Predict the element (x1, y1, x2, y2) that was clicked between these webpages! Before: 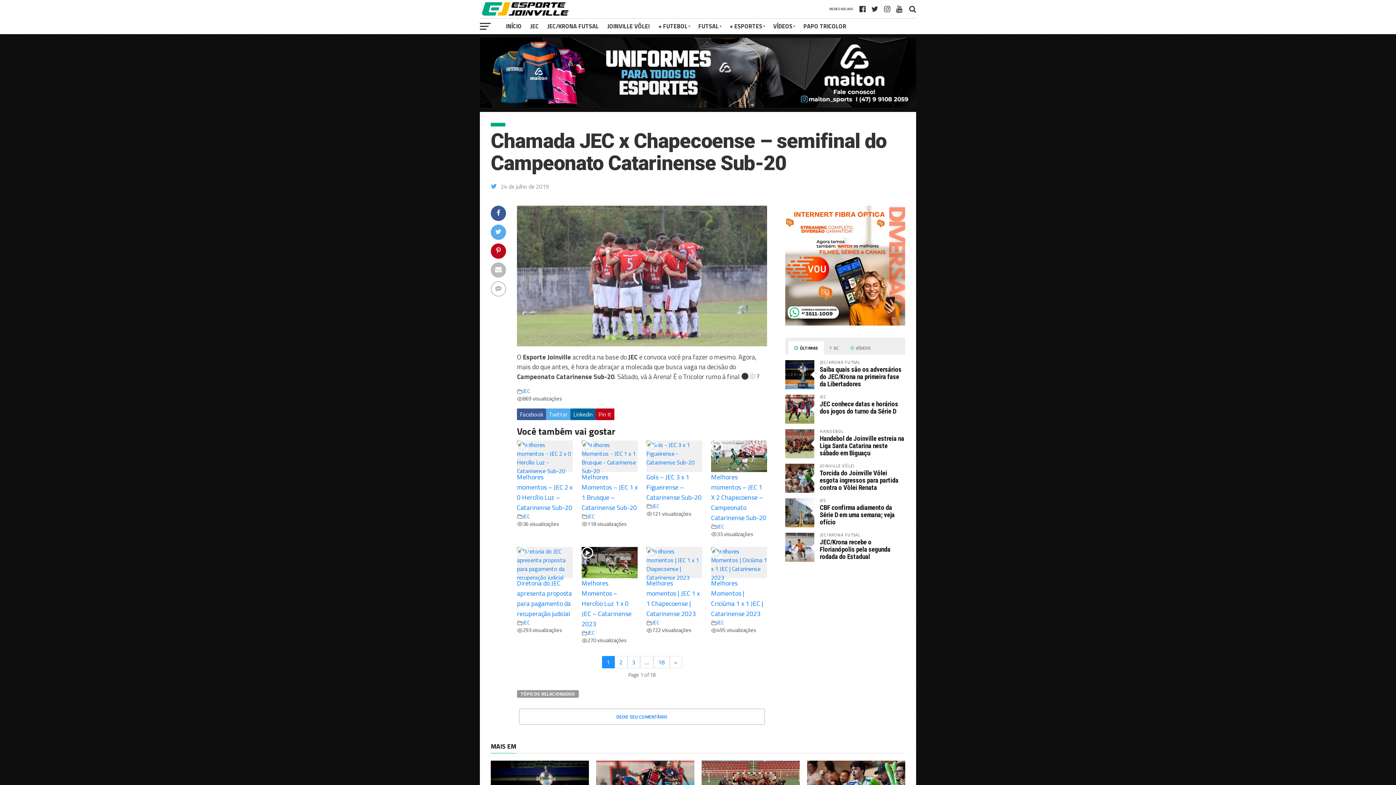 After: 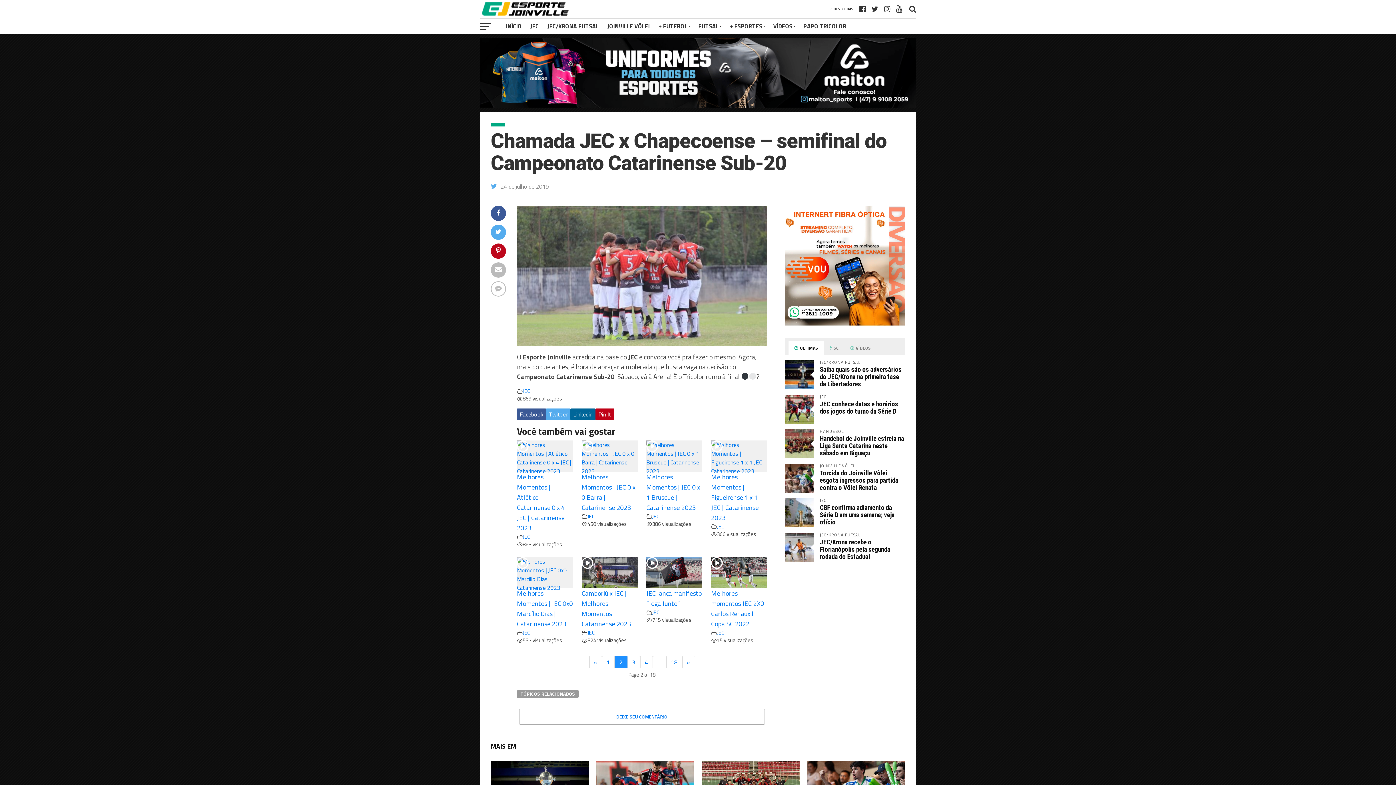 Action: bbox: (614, 656, 627, 668) label: 2